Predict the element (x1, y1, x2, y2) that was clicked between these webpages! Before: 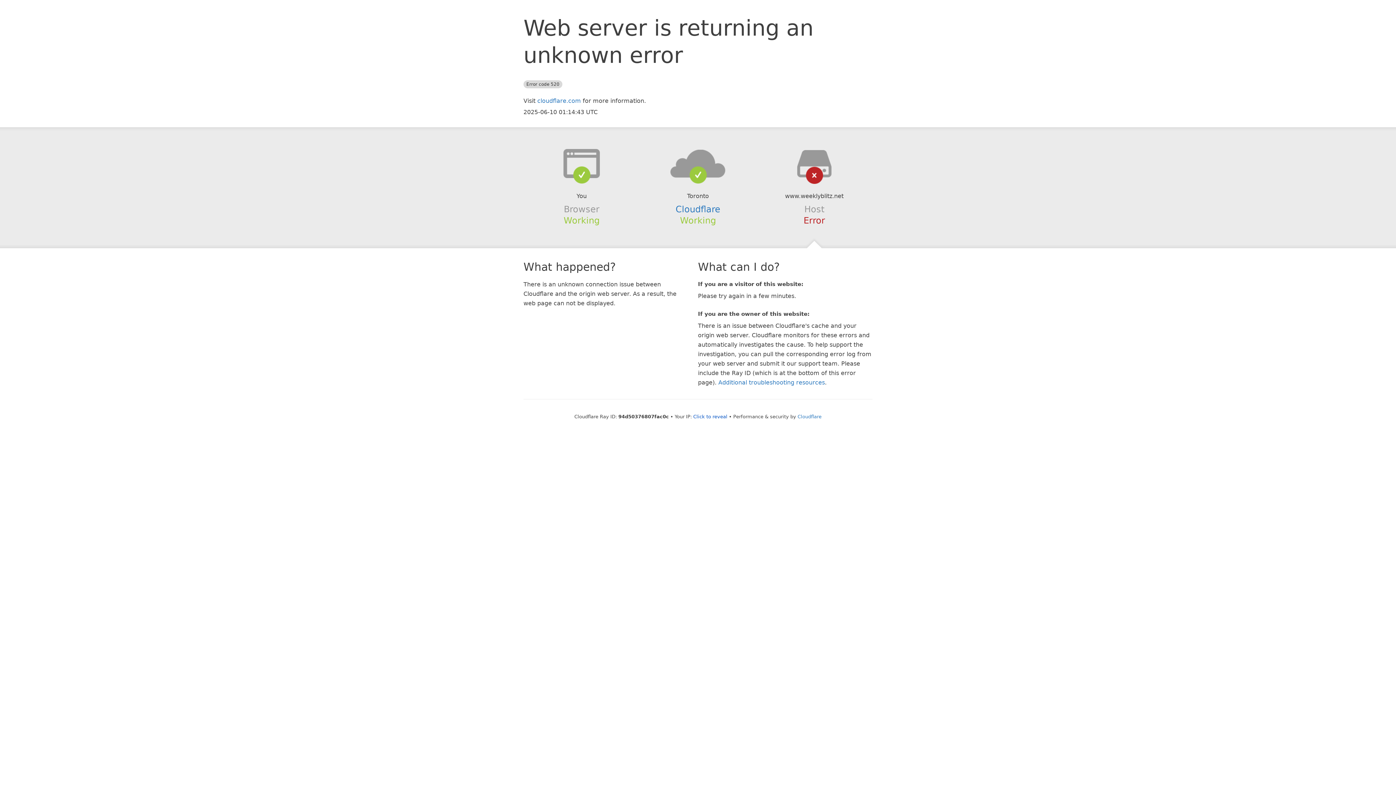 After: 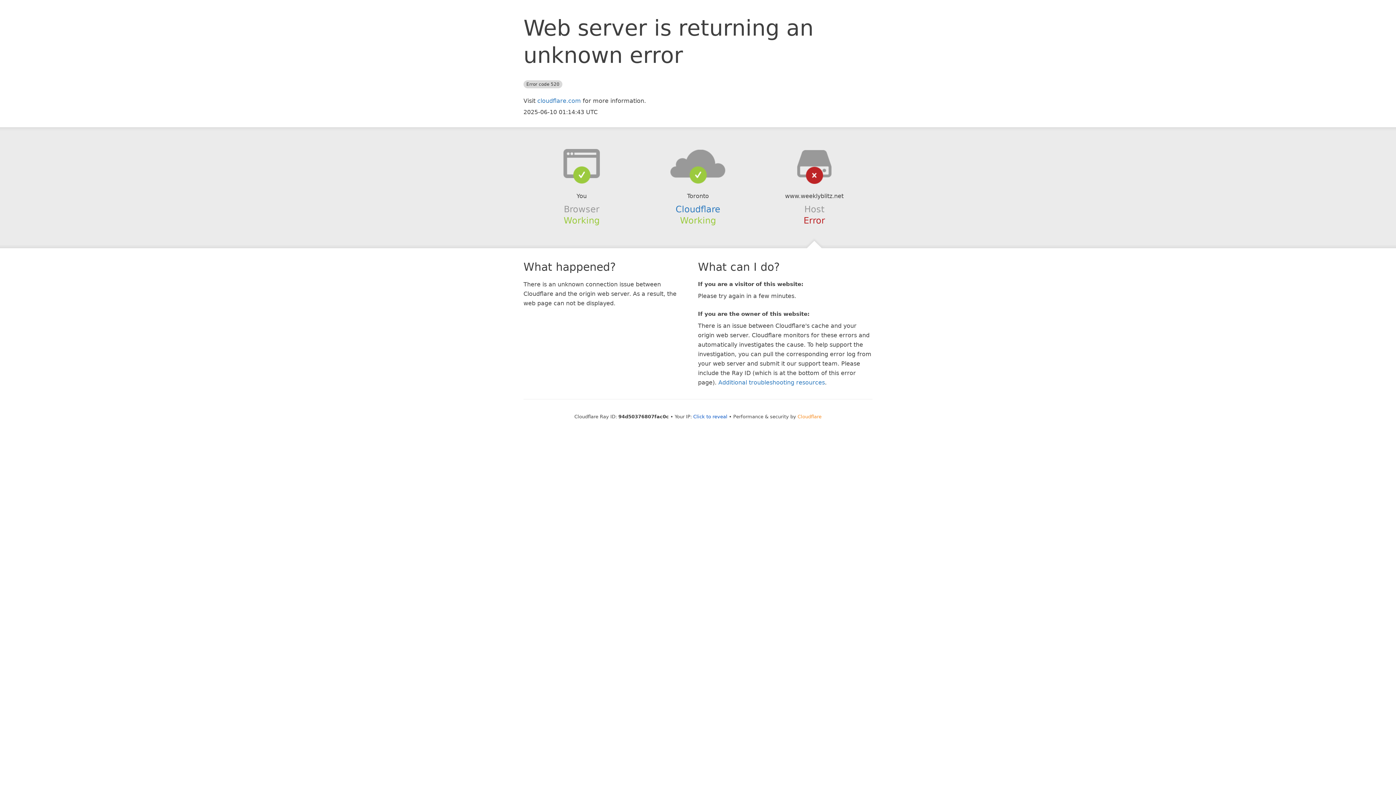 Action: bbox: (797, 414, 821, 419) label: Cloudflare